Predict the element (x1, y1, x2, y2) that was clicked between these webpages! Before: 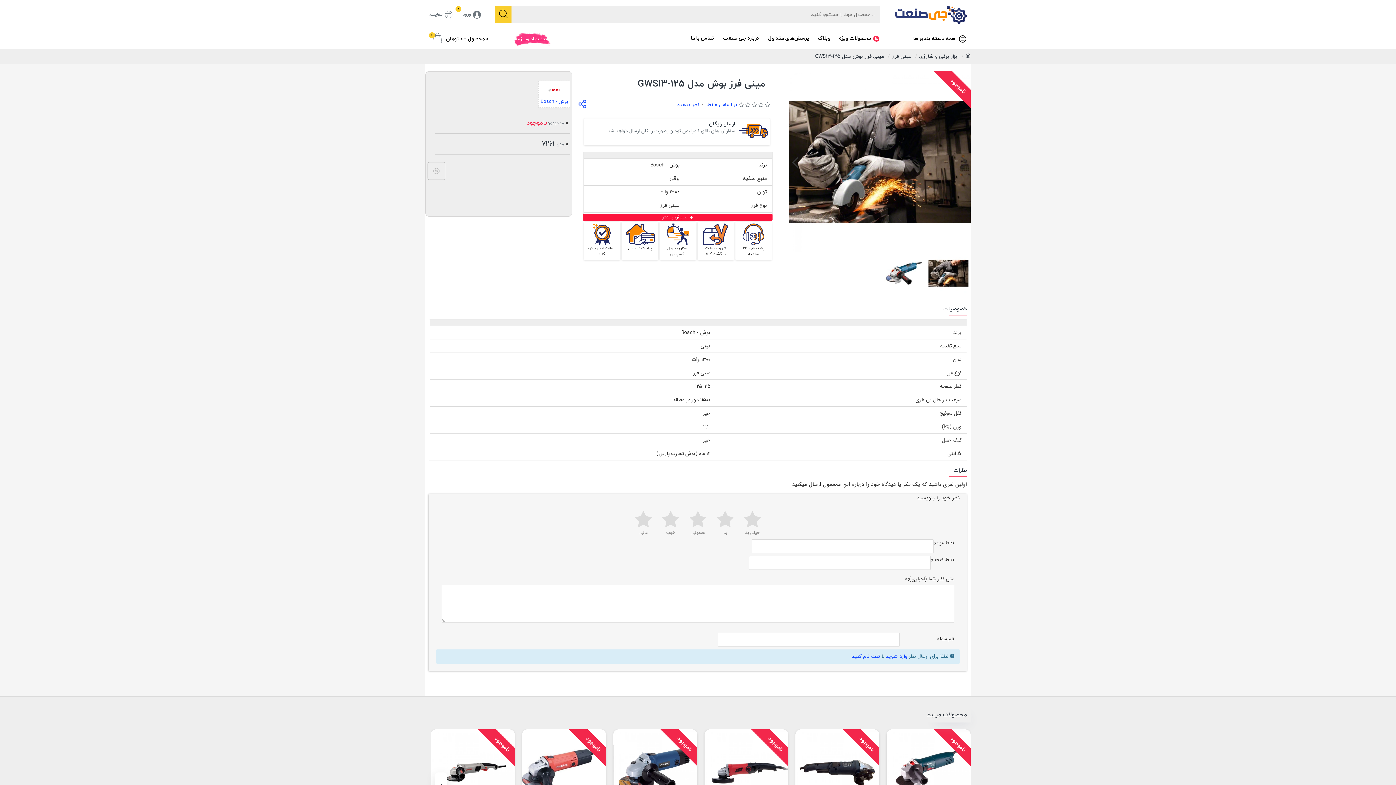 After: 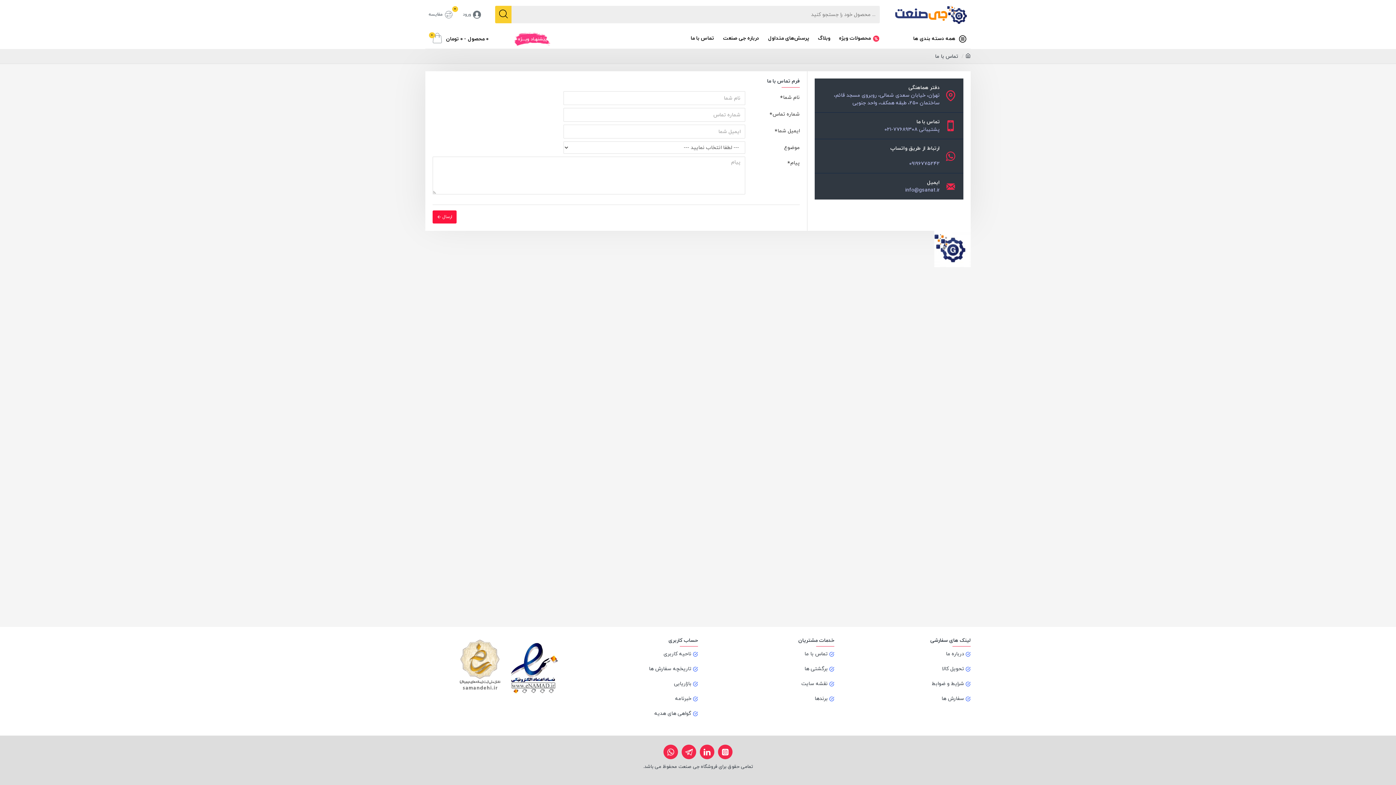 Action: bbox: (686, 30, 718, 47) label: تماس با ما